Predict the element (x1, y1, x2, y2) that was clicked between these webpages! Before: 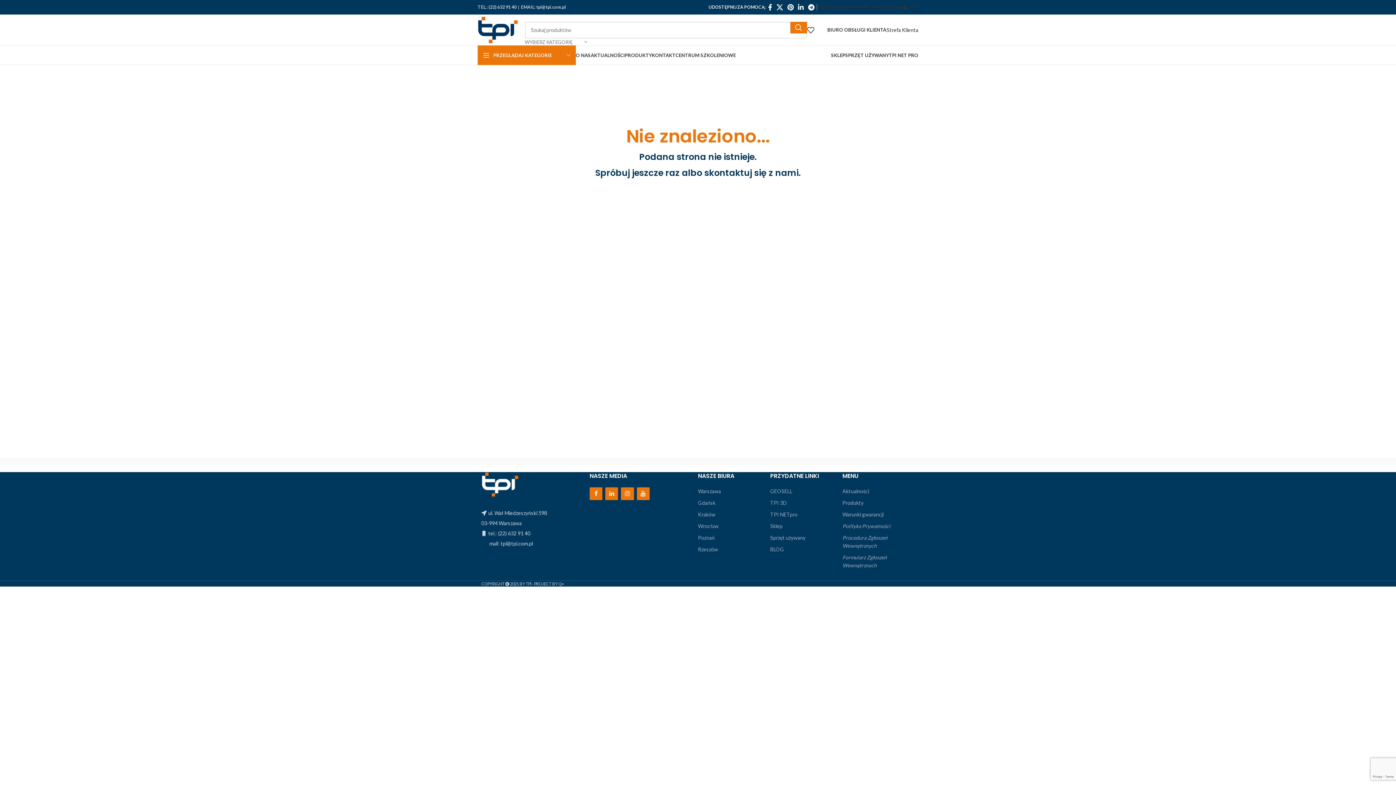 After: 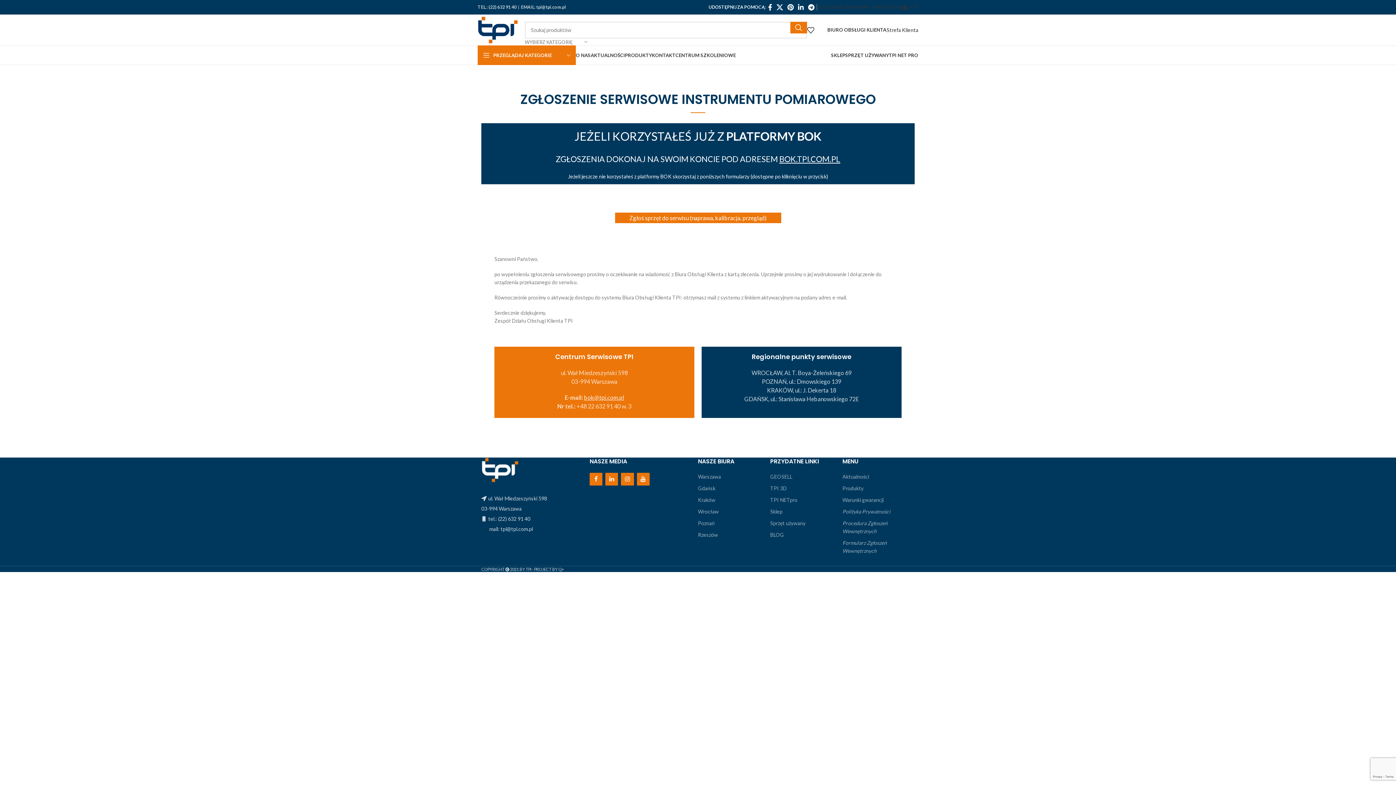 Action: bbox: (817, 0, 869, 14) label: ZGŁOSZENIE SERWISOWE